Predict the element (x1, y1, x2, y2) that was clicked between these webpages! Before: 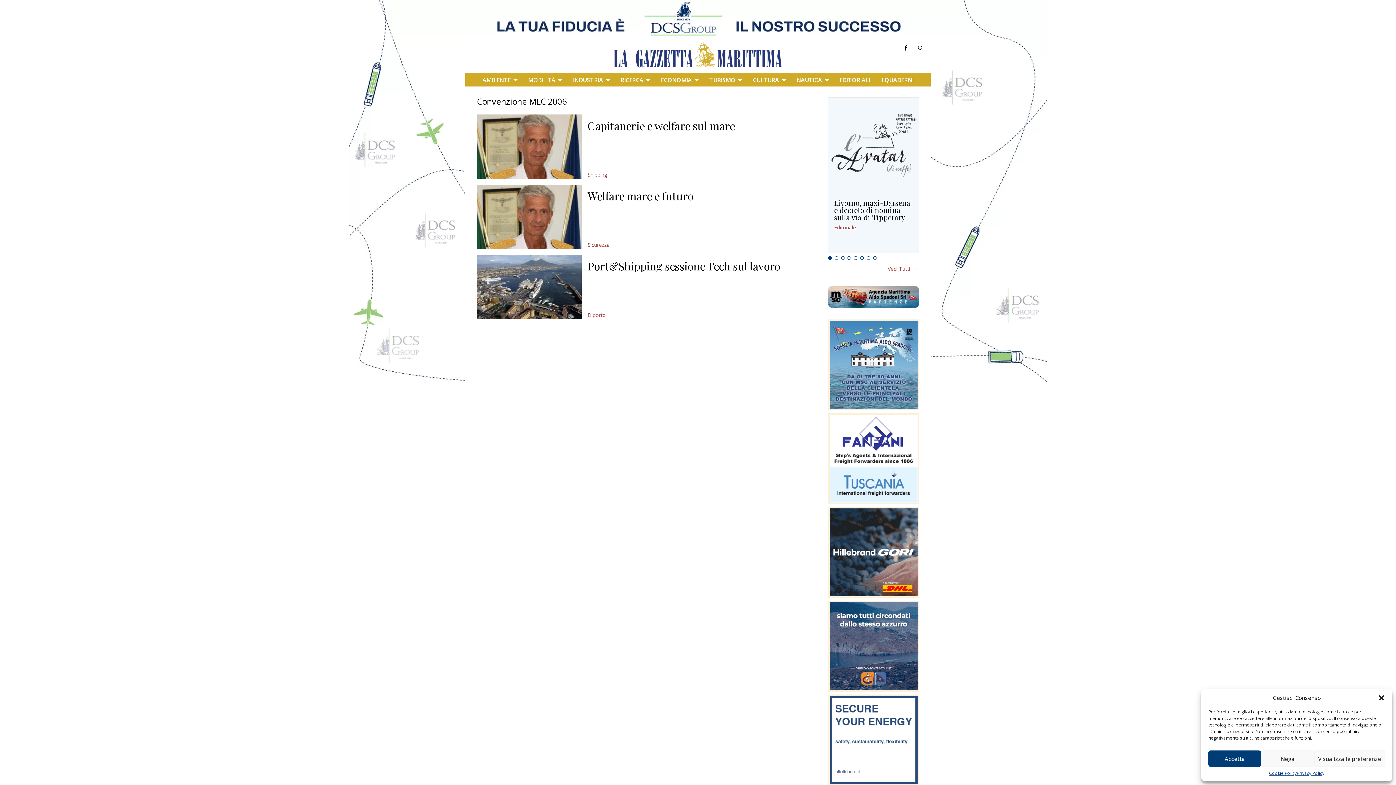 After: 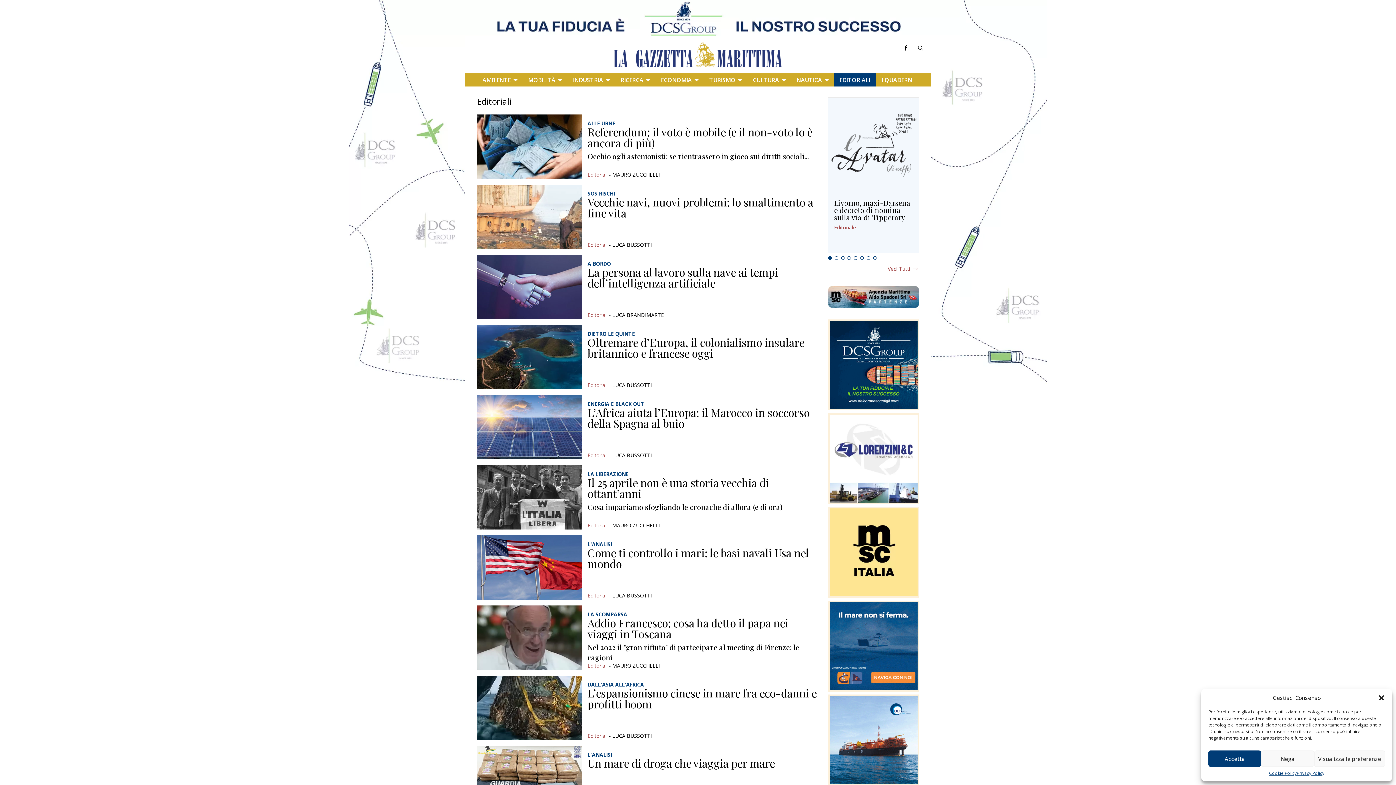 Action: bbox: (839, 74, 870, 85) label: EDITORIALI